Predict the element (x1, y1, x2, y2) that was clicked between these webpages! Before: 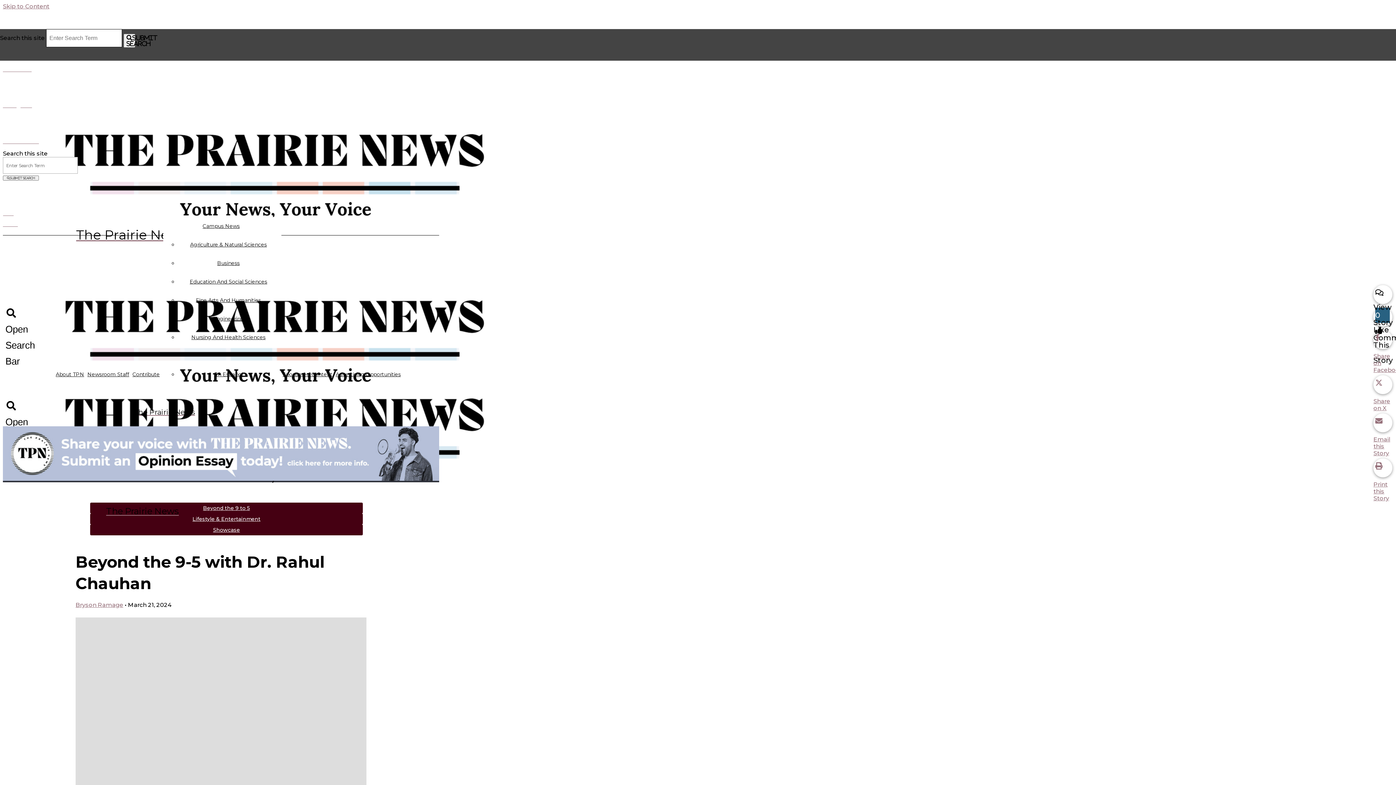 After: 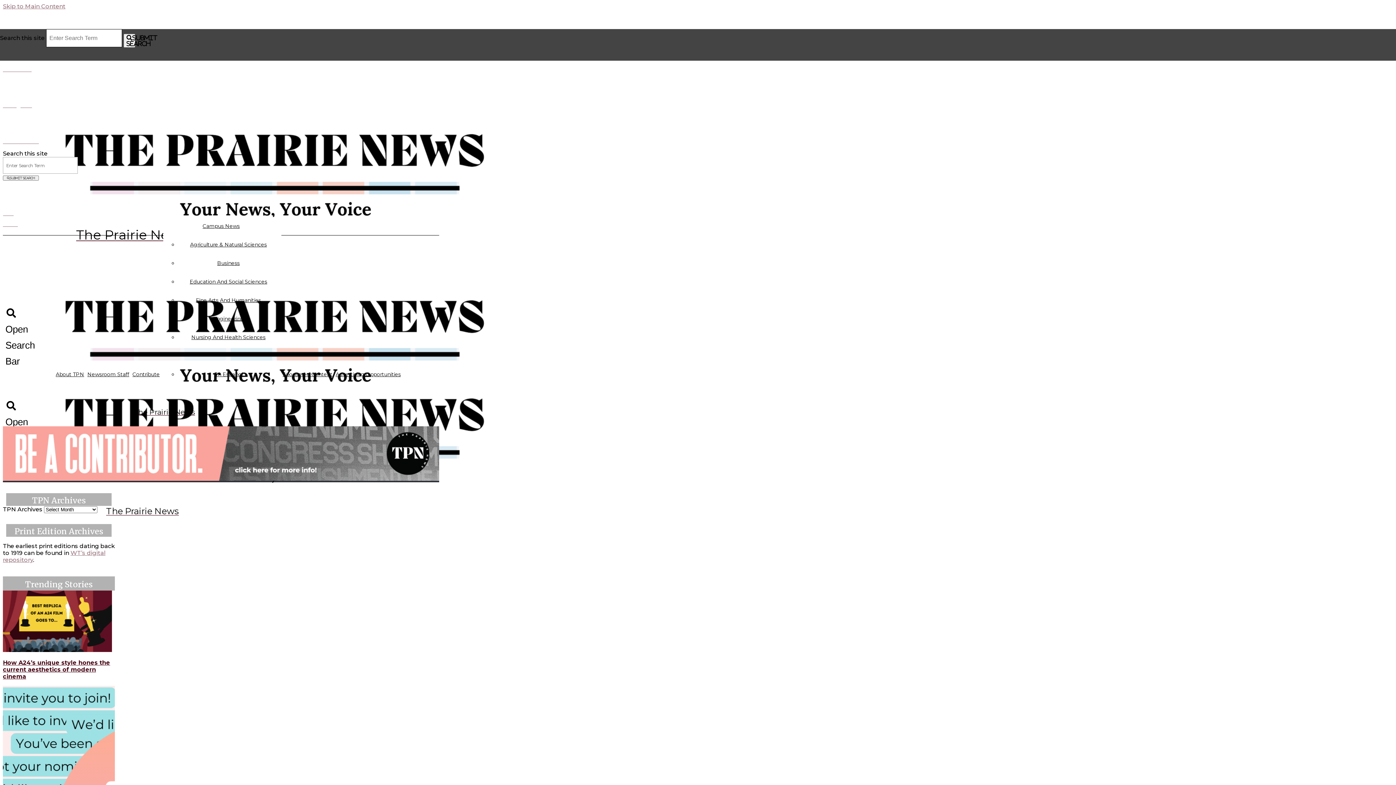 Action: label: The Prairie News bbox: (2, 89, 260, 242)